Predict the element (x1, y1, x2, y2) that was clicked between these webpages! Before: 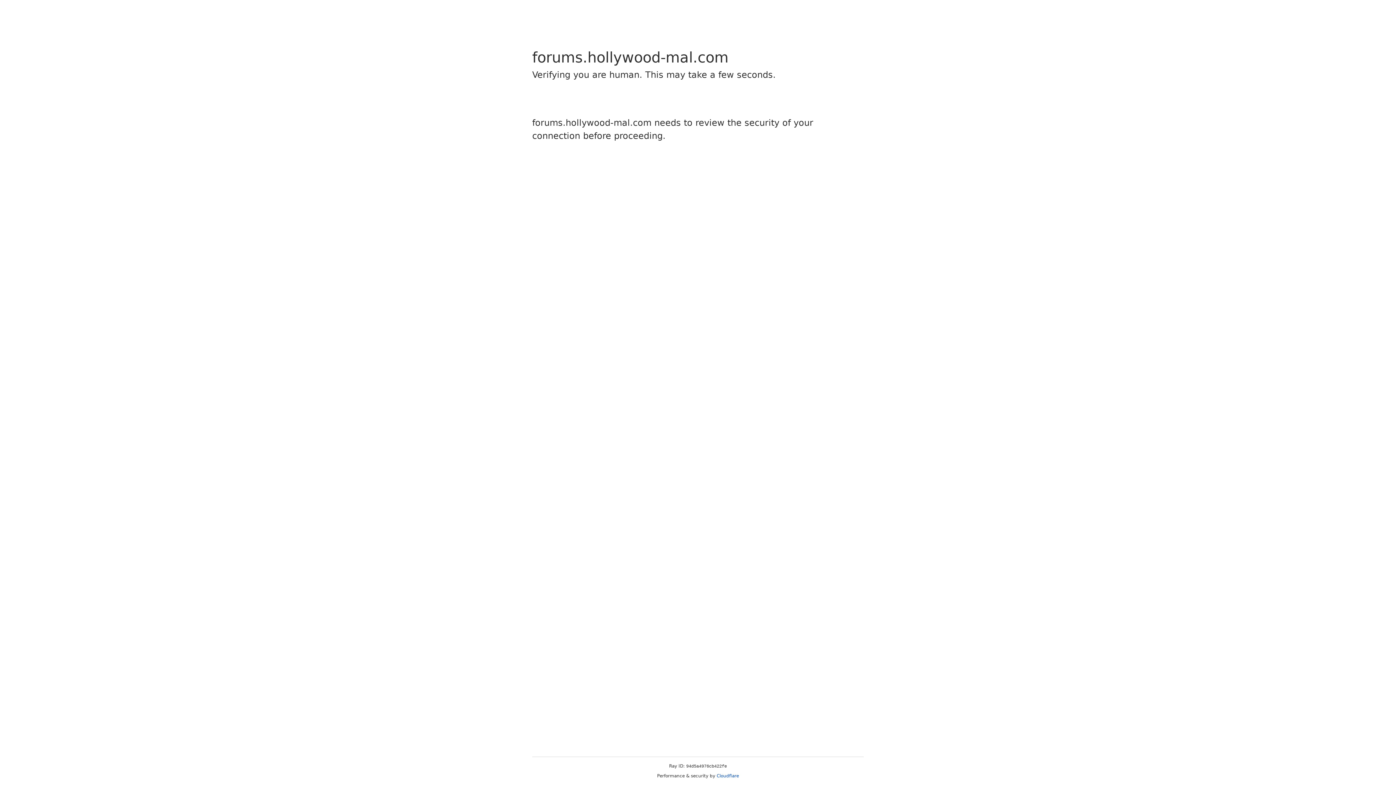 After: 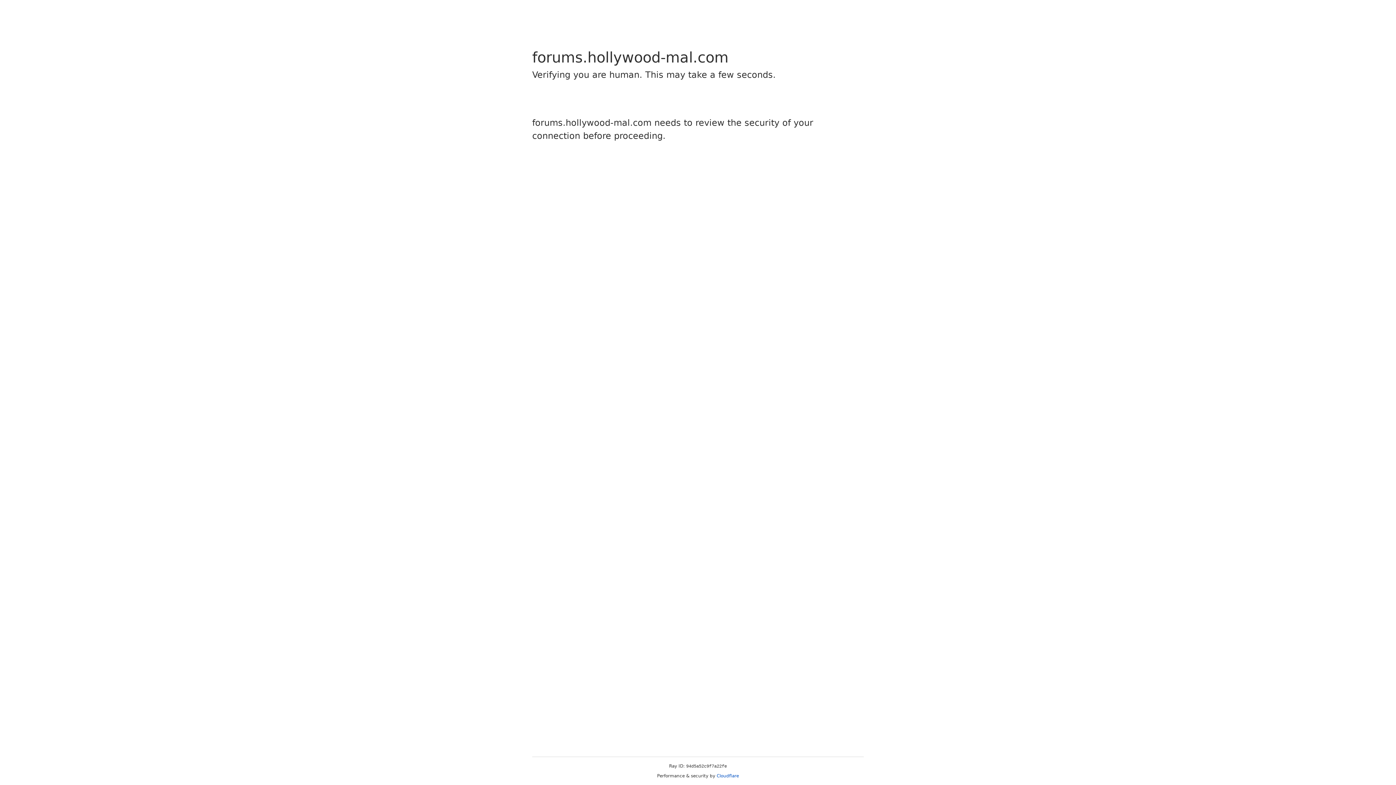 Action: label: Cloudflare bbox: (716, 773, 739, 778)